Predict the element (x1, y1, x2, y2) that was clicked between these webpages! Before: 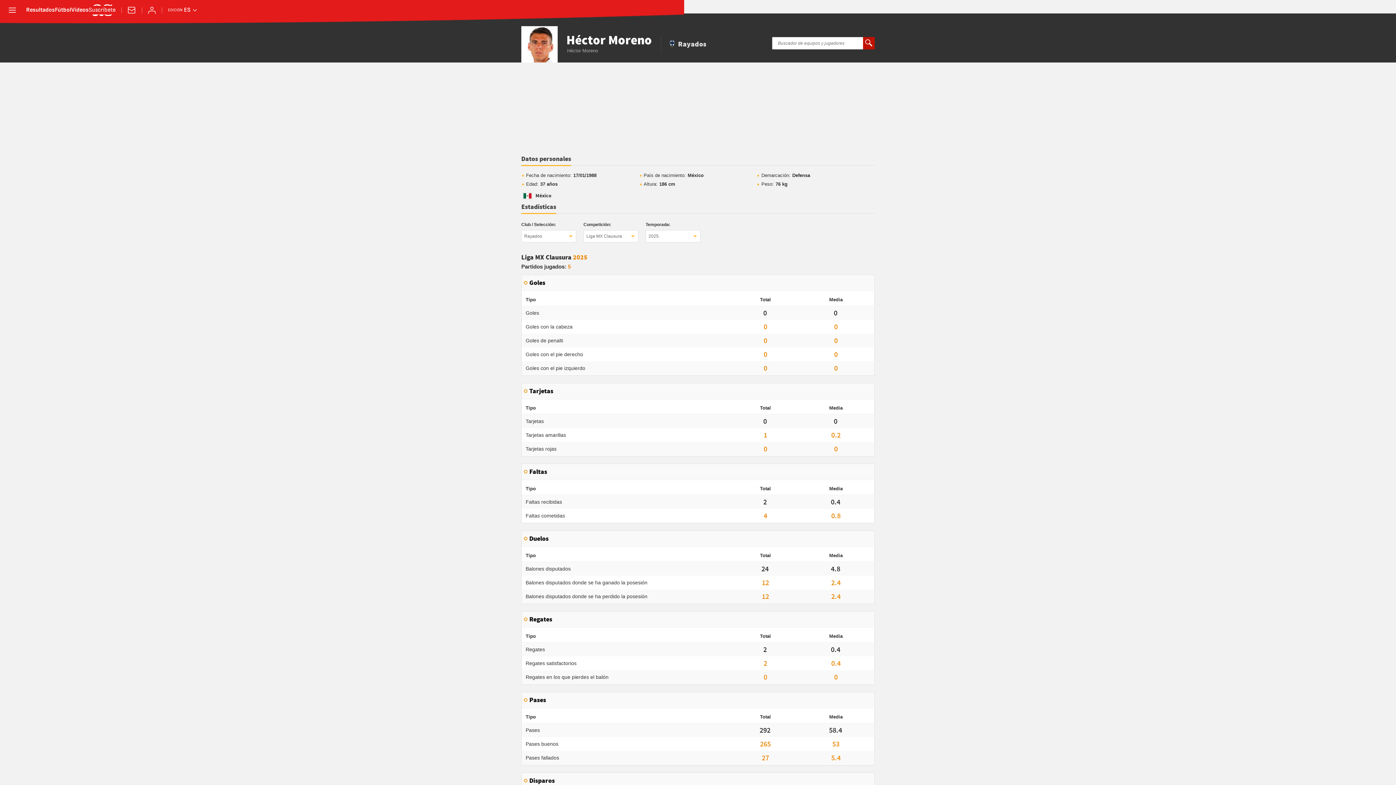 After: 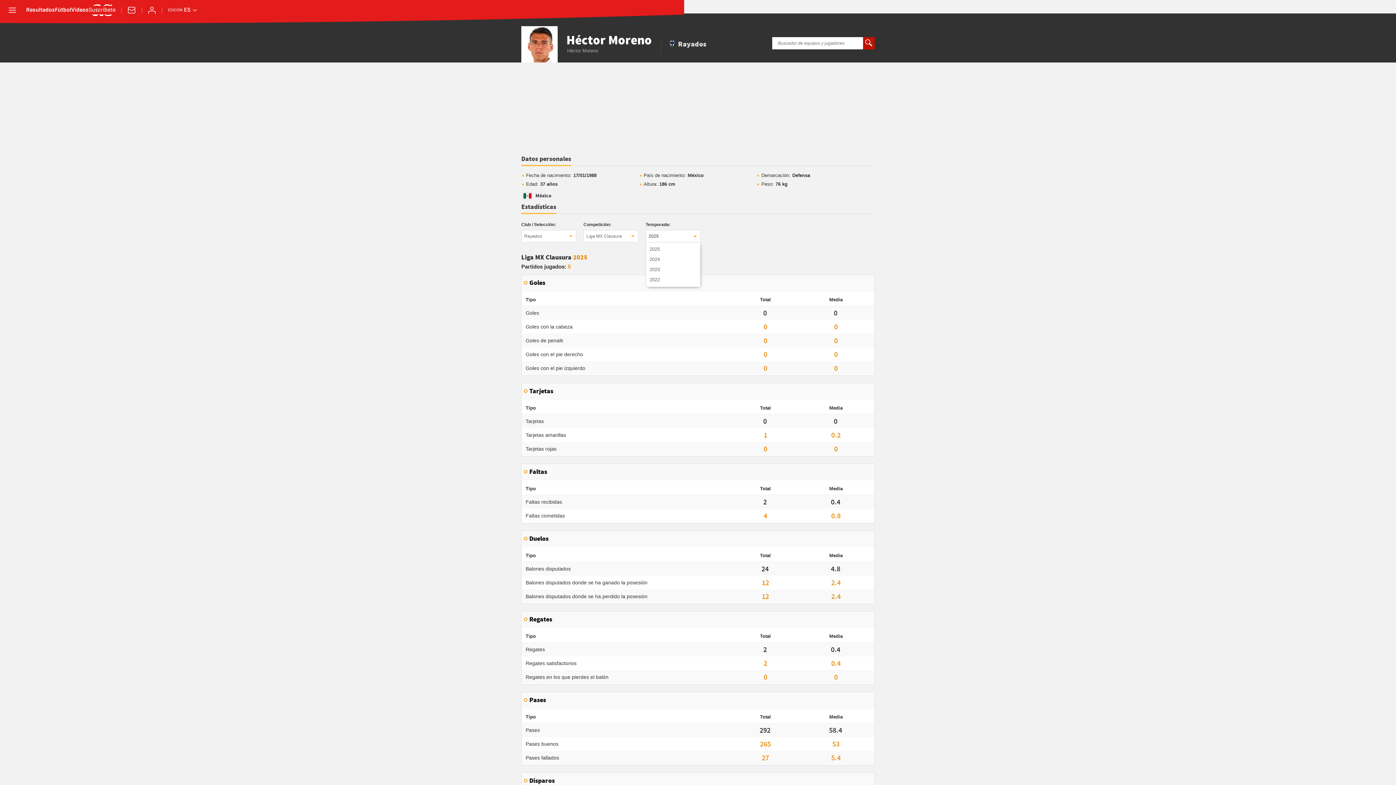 Action: bbox: (645, 230, 700, 242) label: 2025